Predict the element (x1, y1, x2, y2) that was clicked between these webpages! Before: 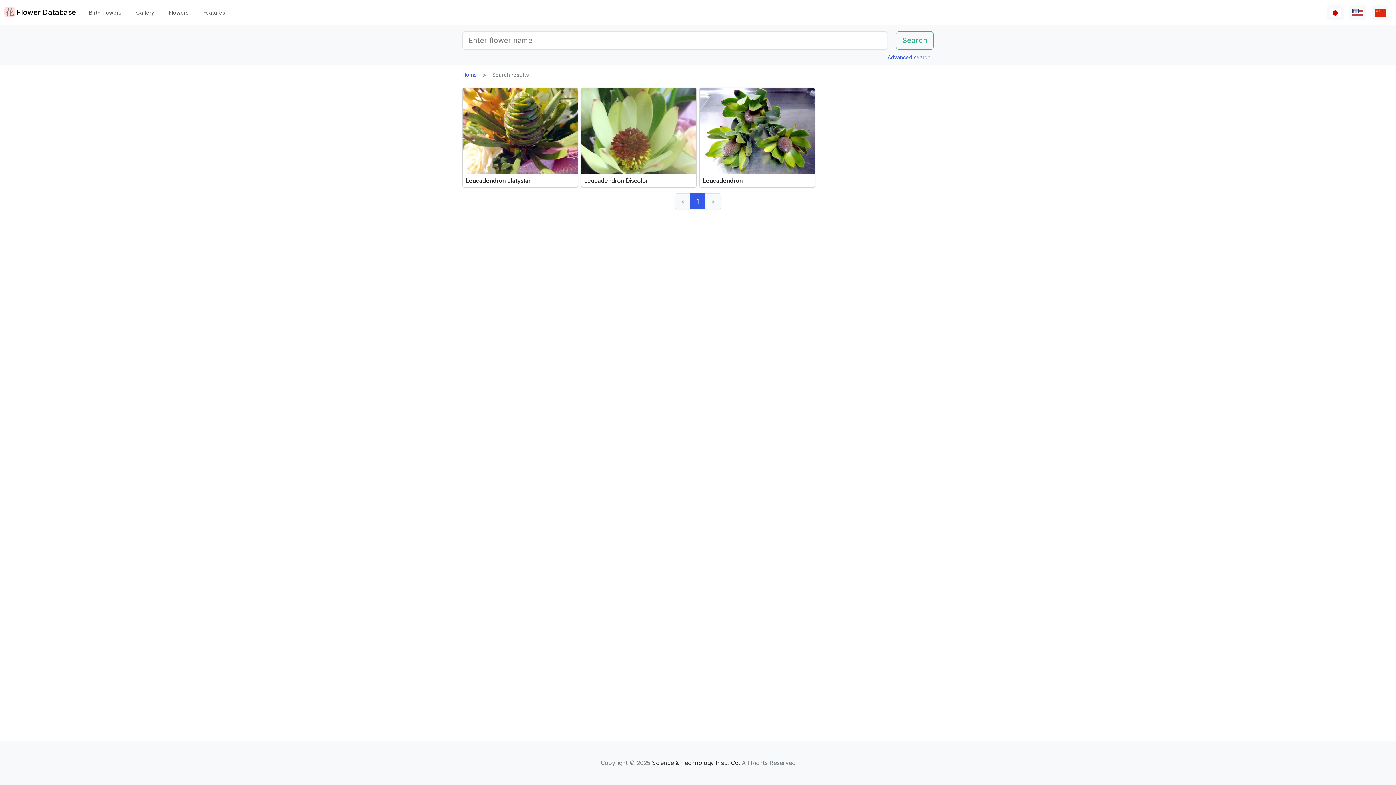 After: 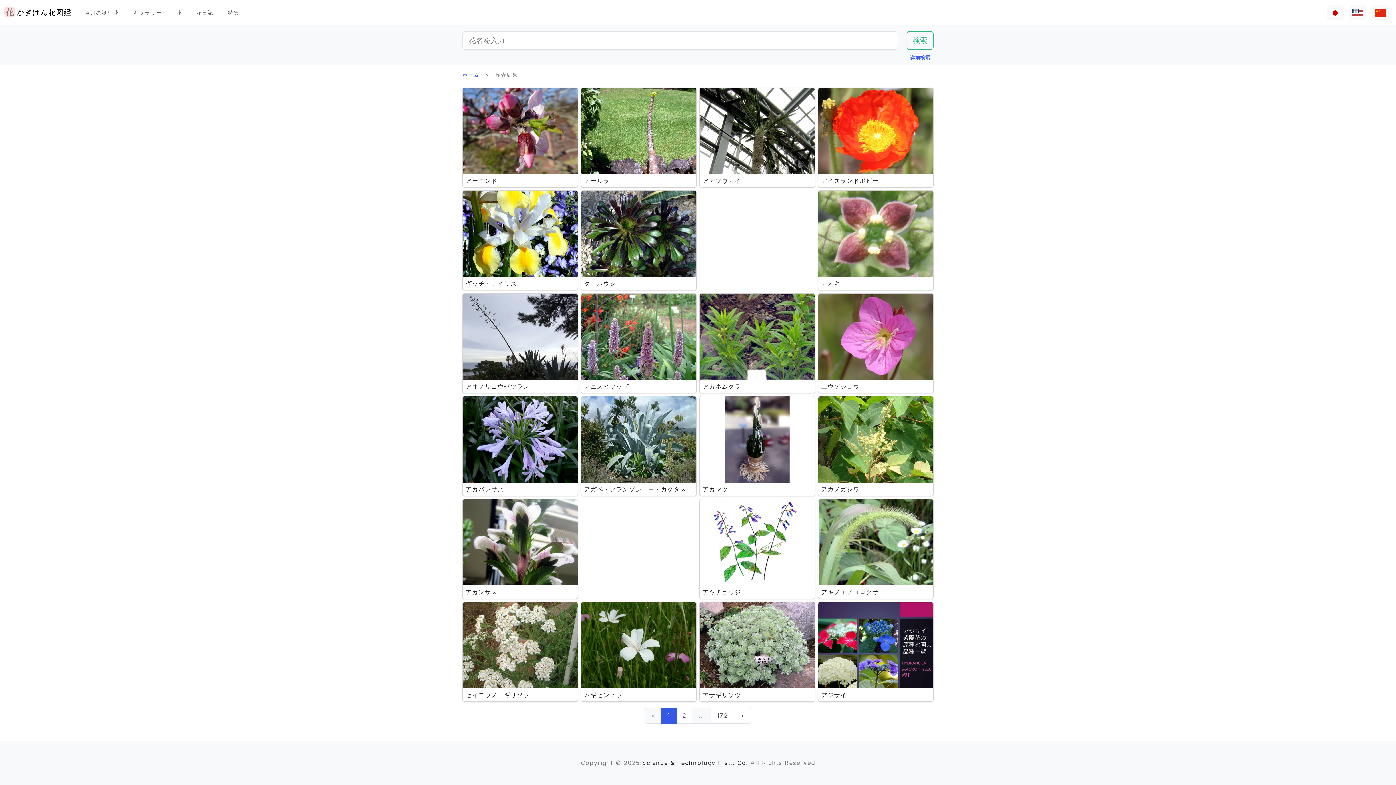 Action: bbox: (1327, 5, 1344, 19)